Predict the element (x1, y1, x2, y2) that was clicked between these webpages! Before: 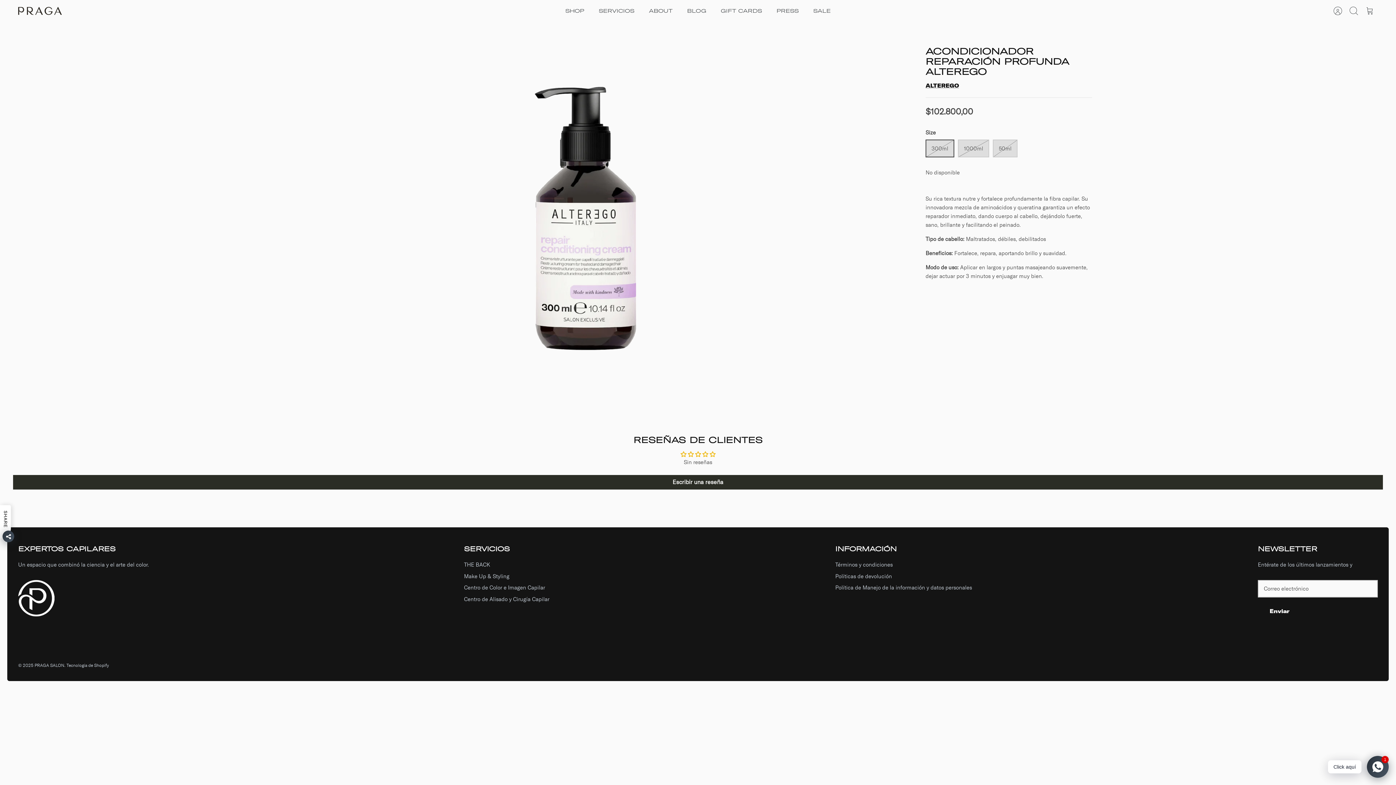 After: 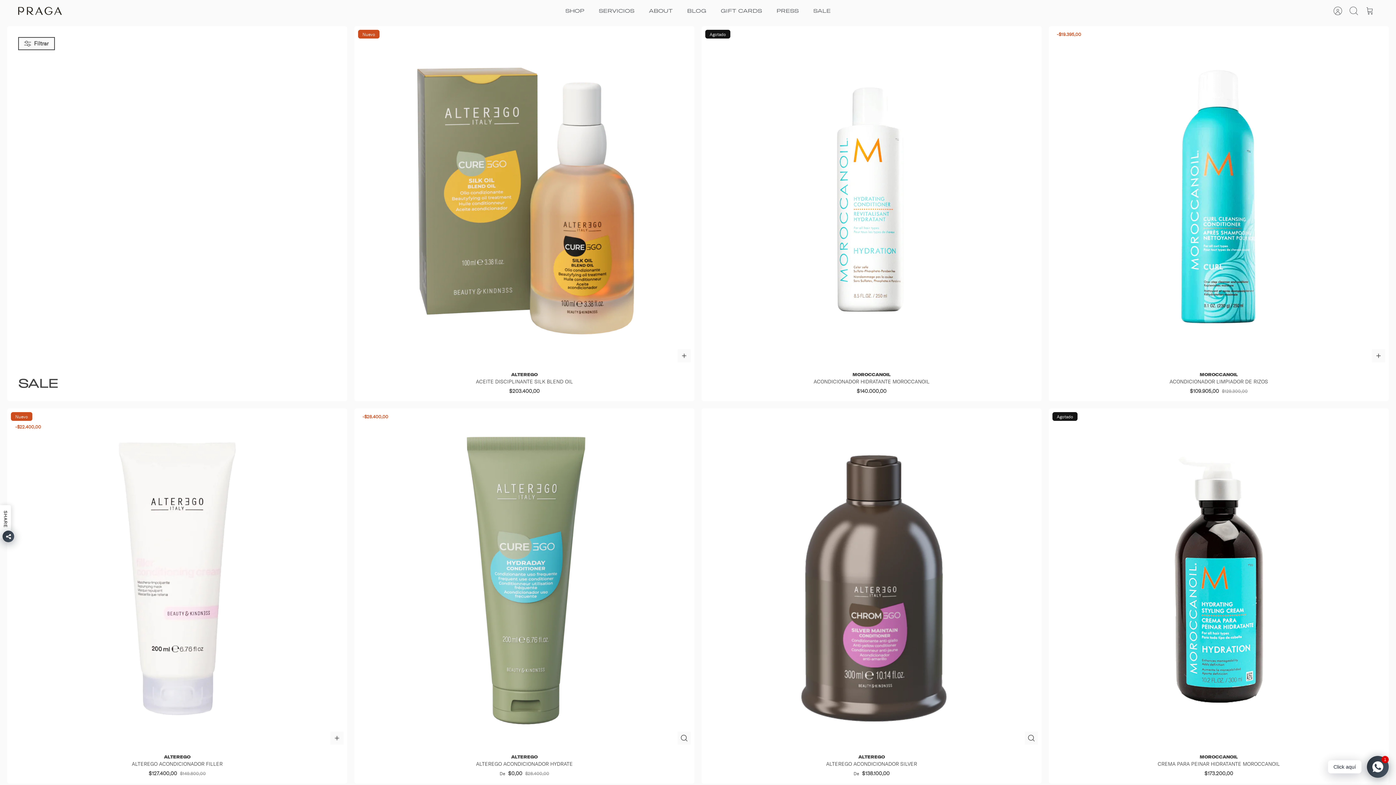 Action: label: SALE bbox: (806, 4, 837, 16)